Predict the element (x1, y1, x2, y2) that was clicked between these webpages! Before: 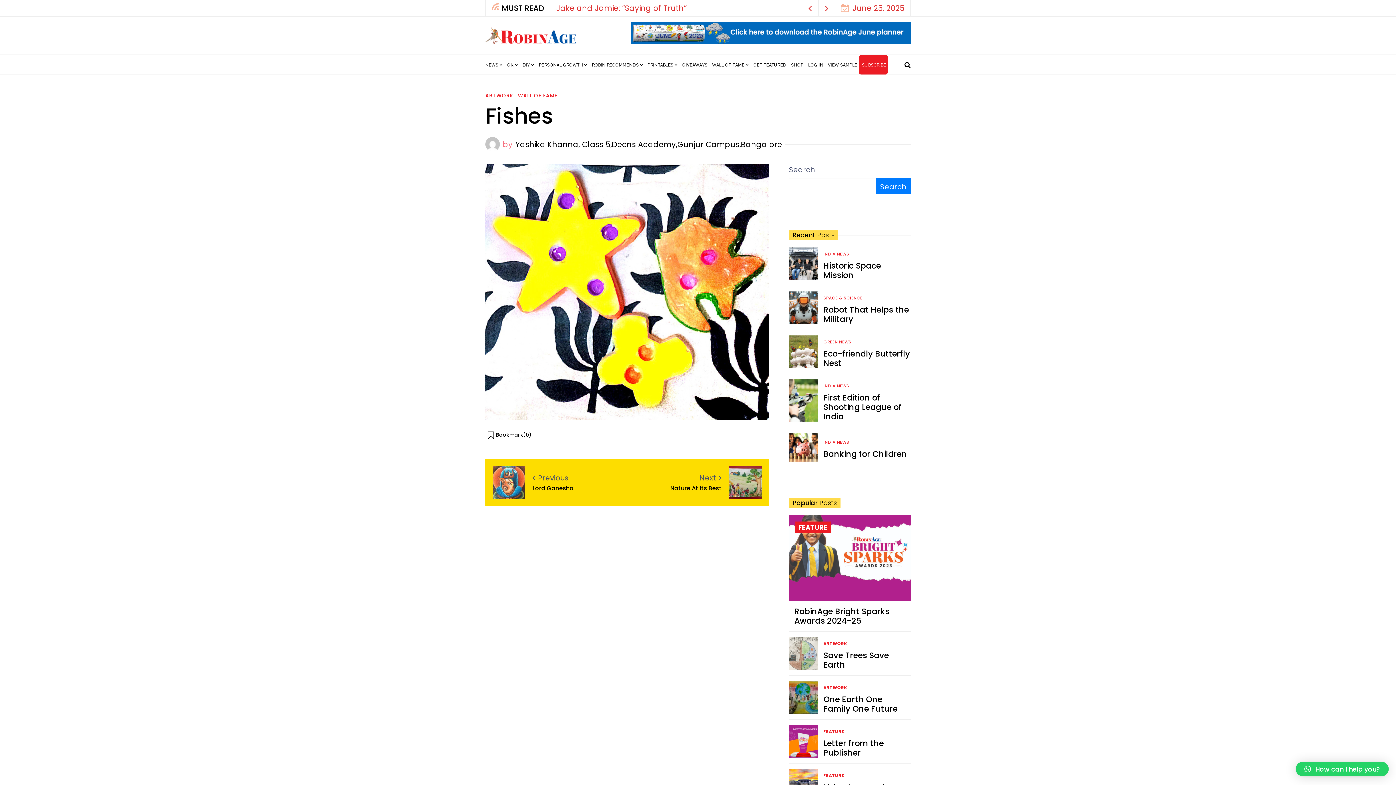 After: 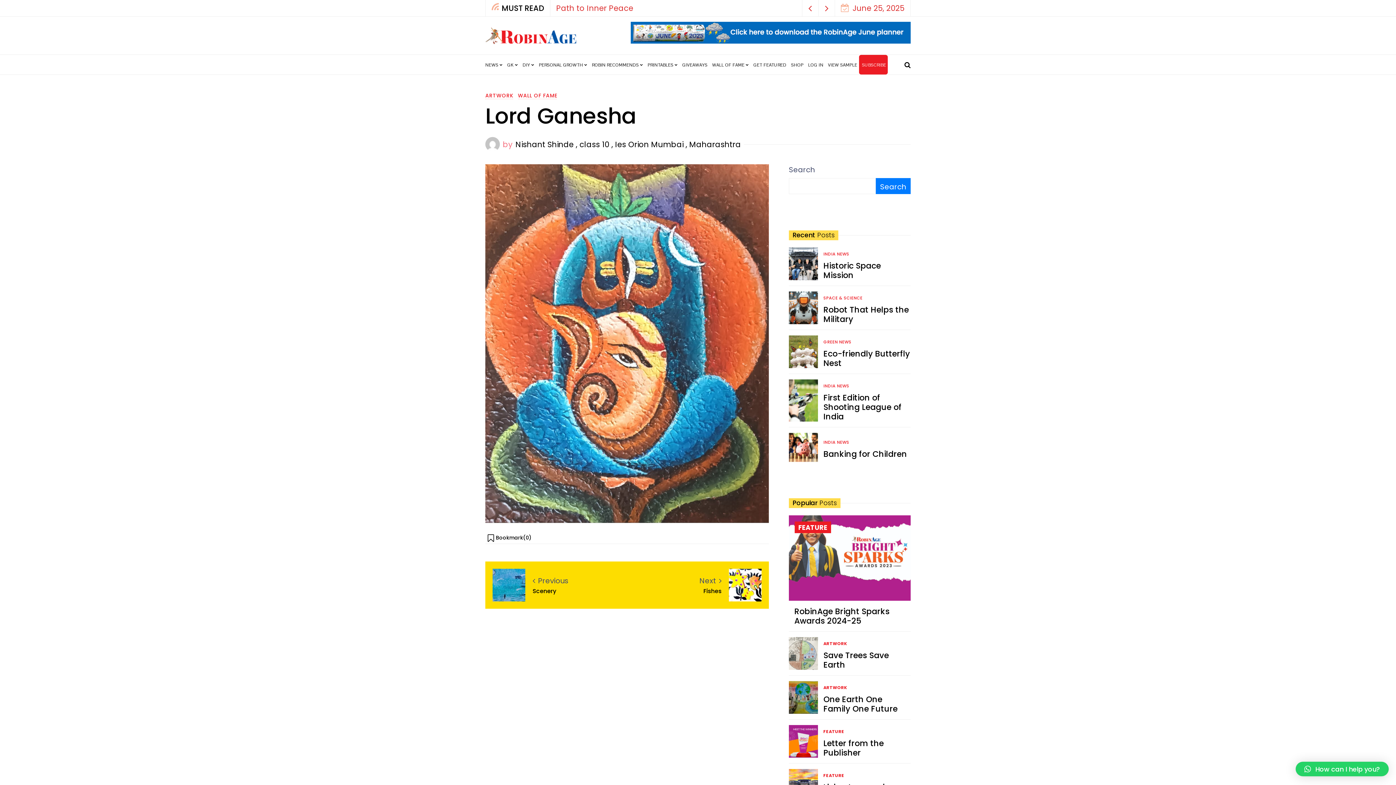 Action: bbox: (532, 485, 620, 492) label: Lord Ganesha